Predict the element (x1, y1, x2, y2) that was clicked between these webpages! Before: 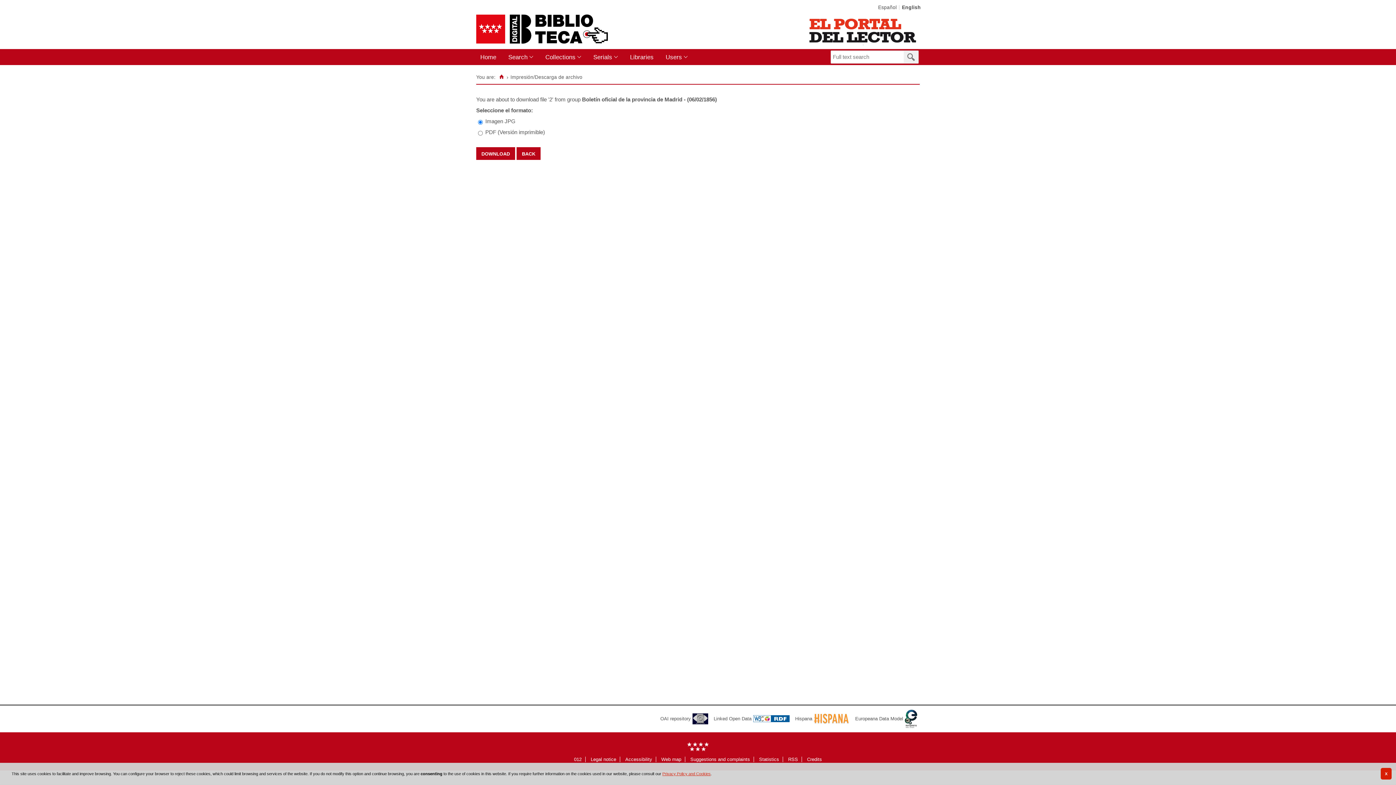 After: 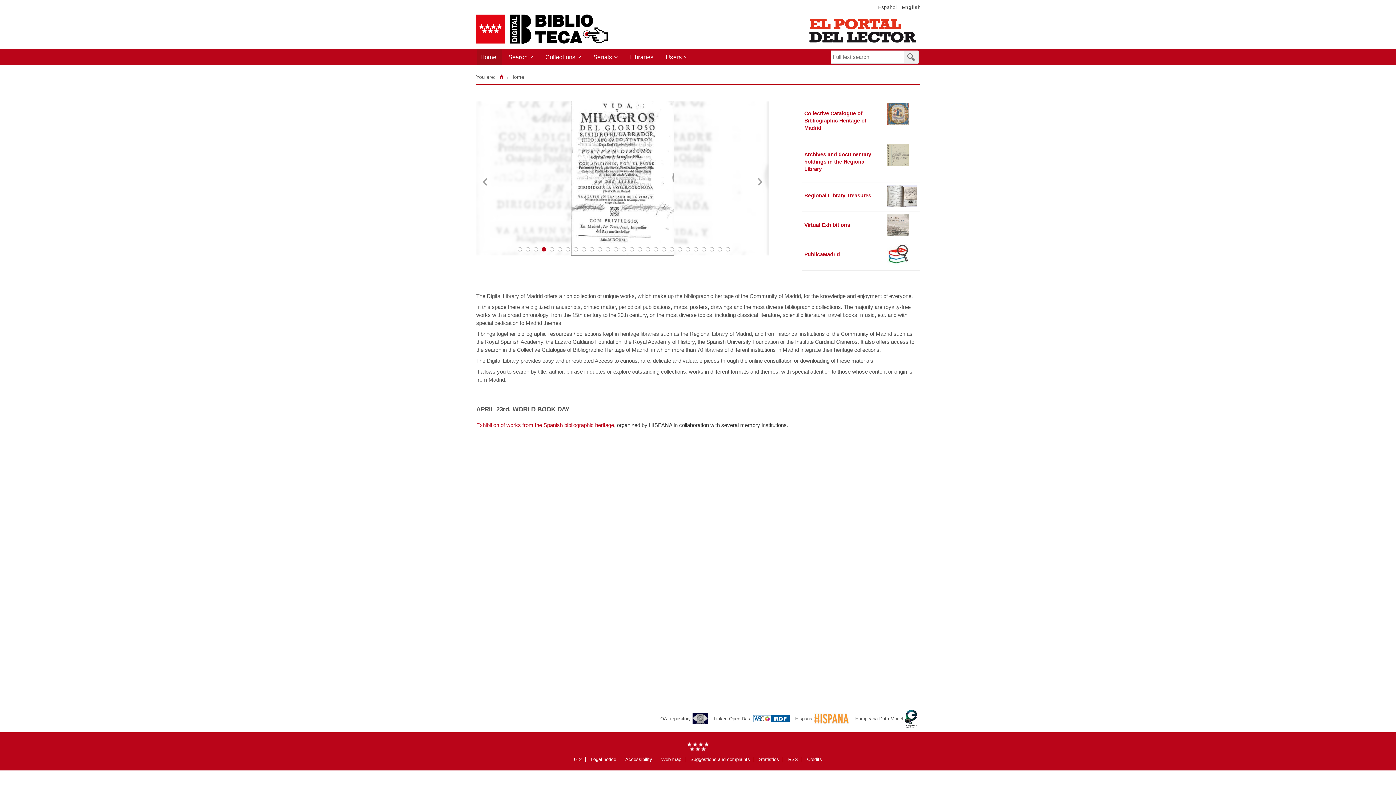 Action: bbox: (476, 14, 608, 43)